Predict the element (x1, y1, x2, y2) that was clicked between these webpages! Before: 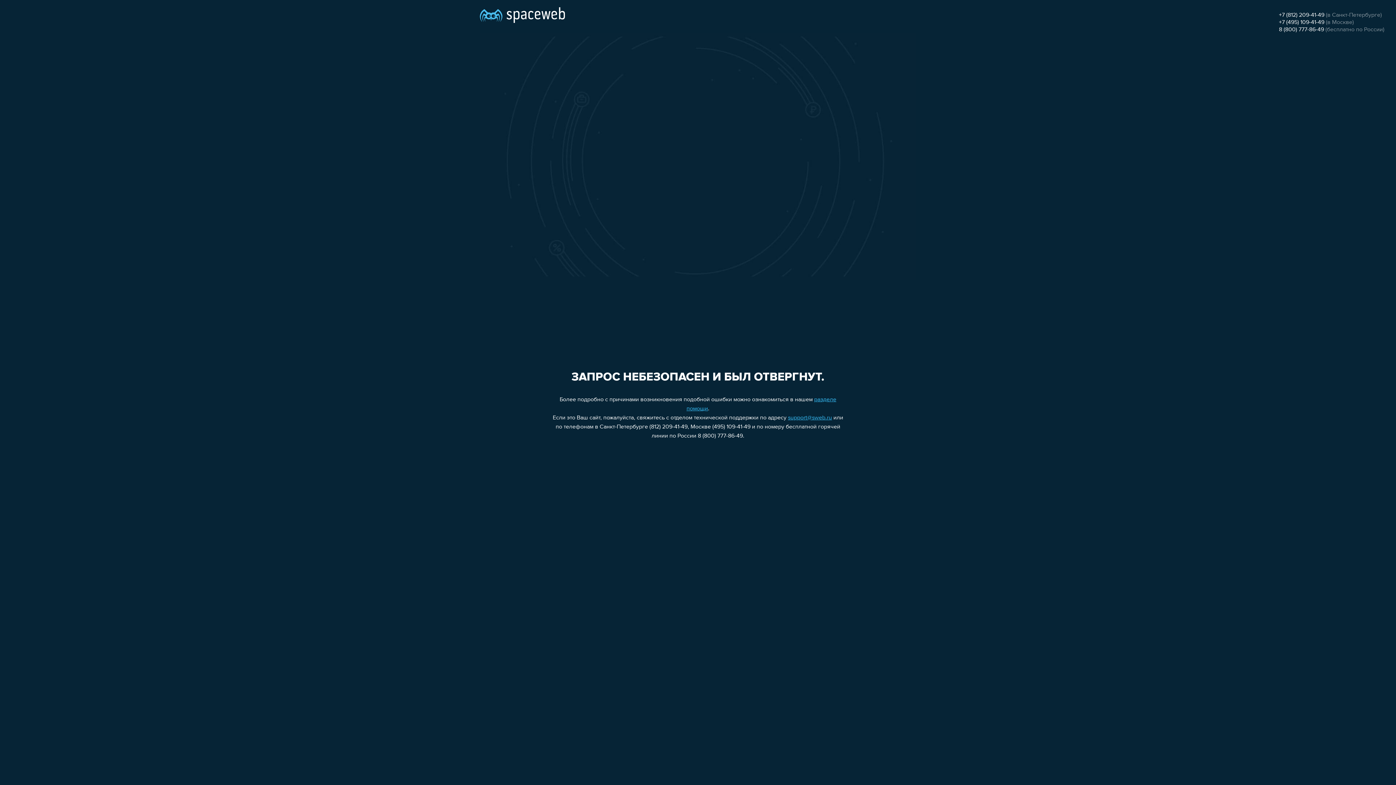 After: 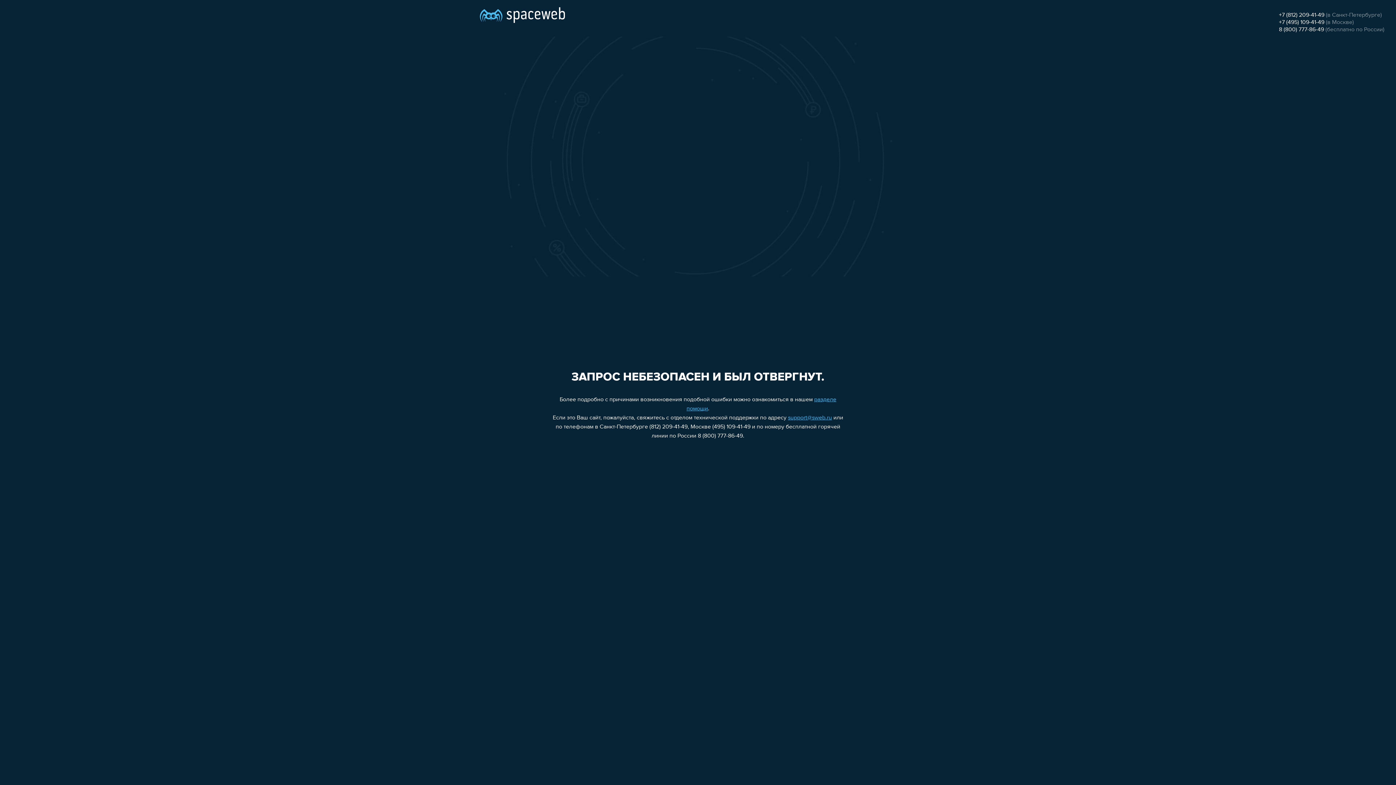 Action: bbox: (1279, 19, 1324, 25) label: +7 (495) 109-41-49